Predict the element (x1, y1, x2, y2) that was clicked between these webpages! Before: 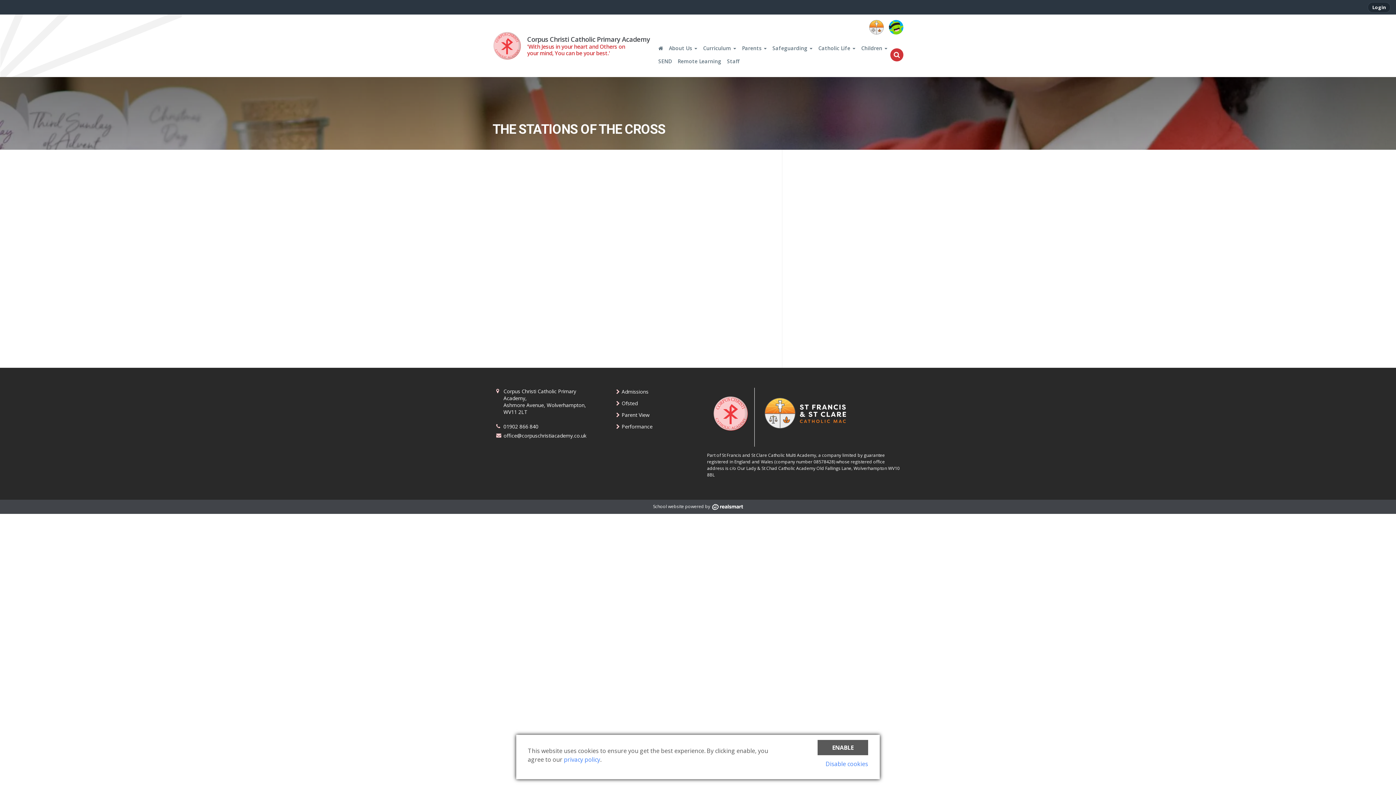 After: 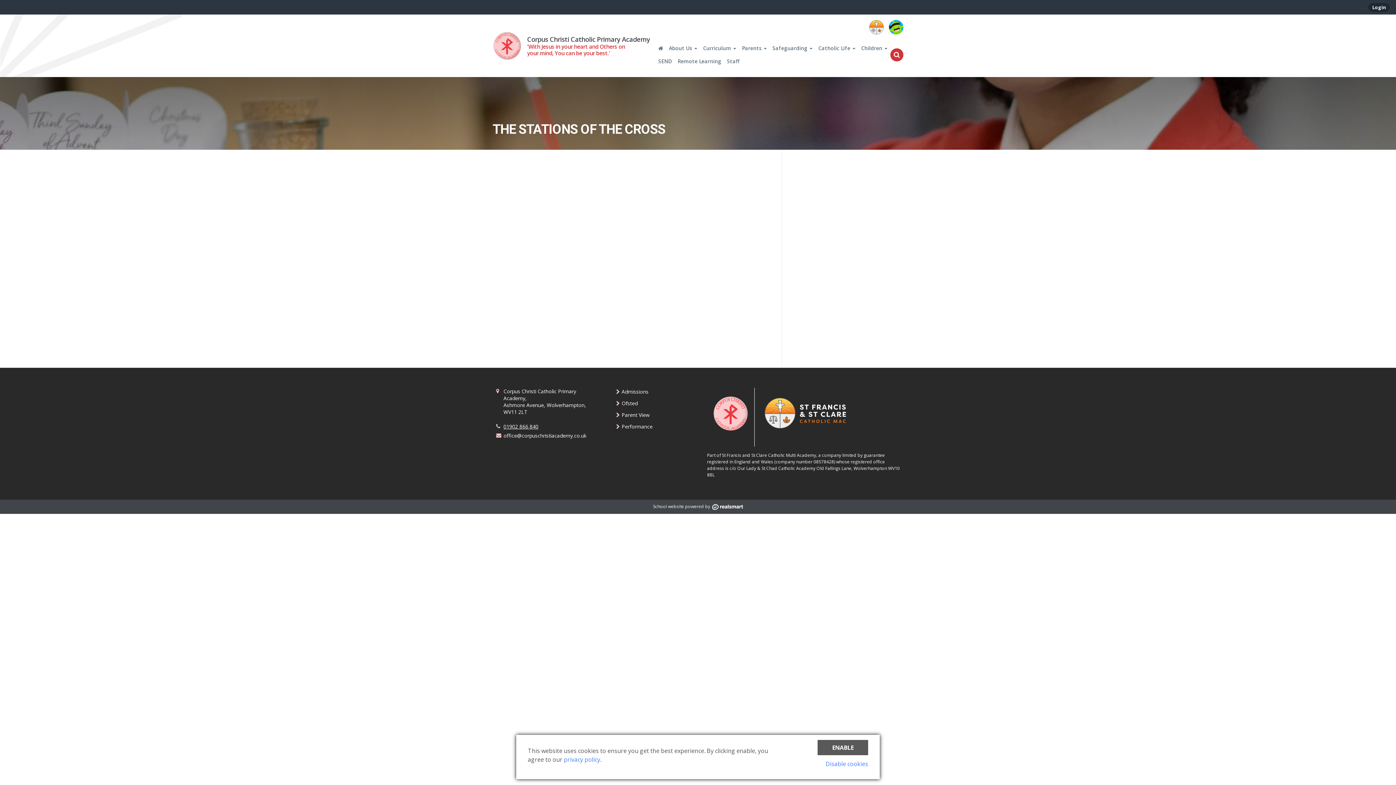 Action: label: 01902 866 840 bbox: (503, 423, 538, 430)